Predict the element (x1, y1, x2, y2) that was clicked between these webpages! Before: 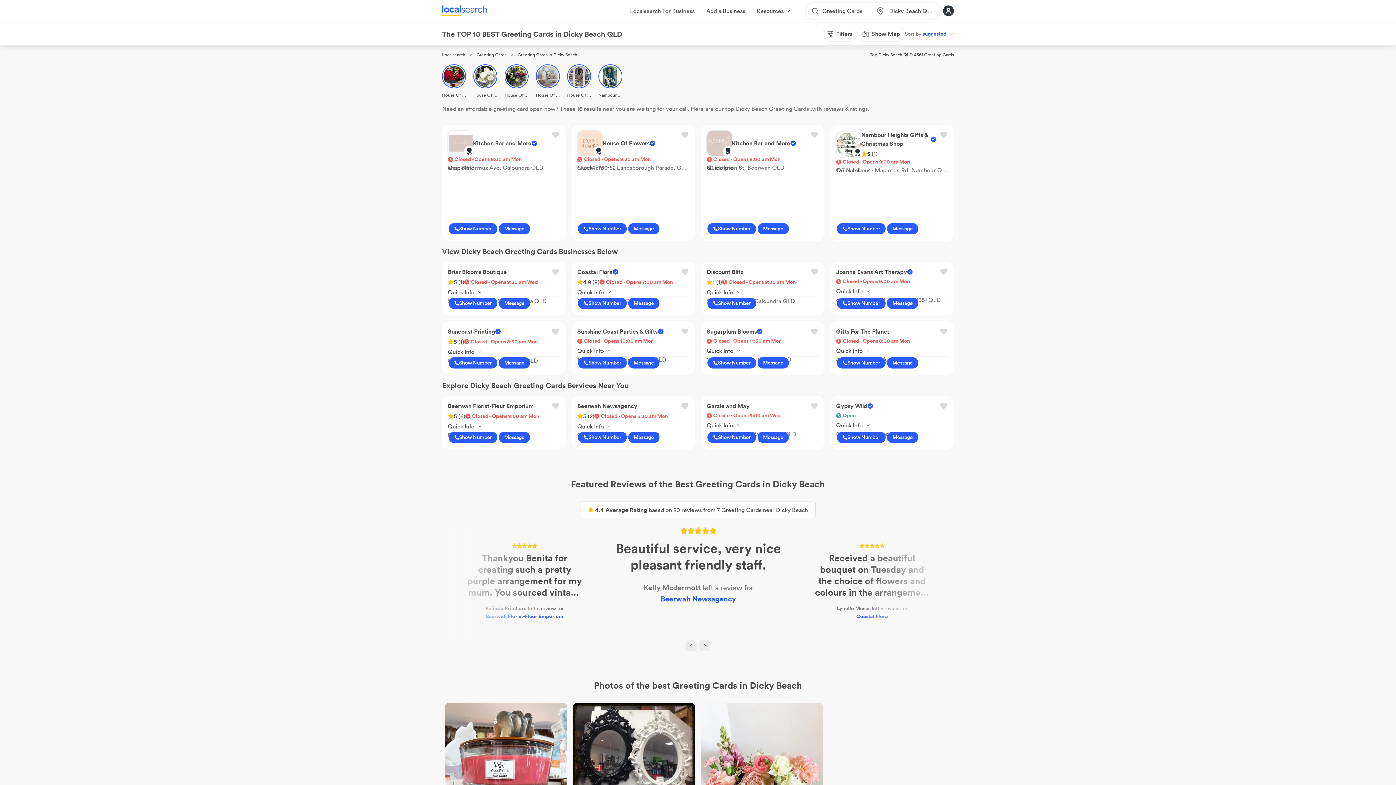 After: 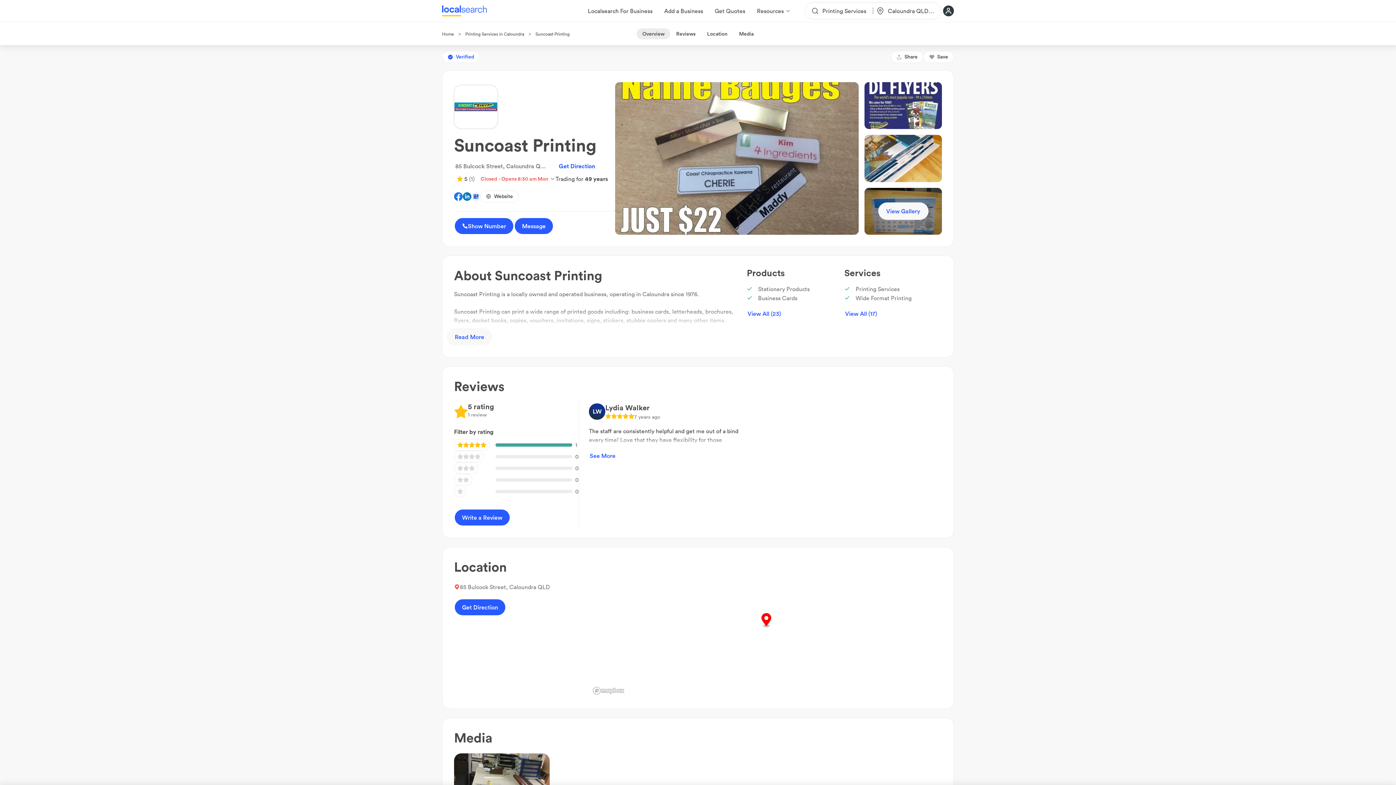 Action: bbox: (448, 327, 495, 336) label: Suncoast Printing